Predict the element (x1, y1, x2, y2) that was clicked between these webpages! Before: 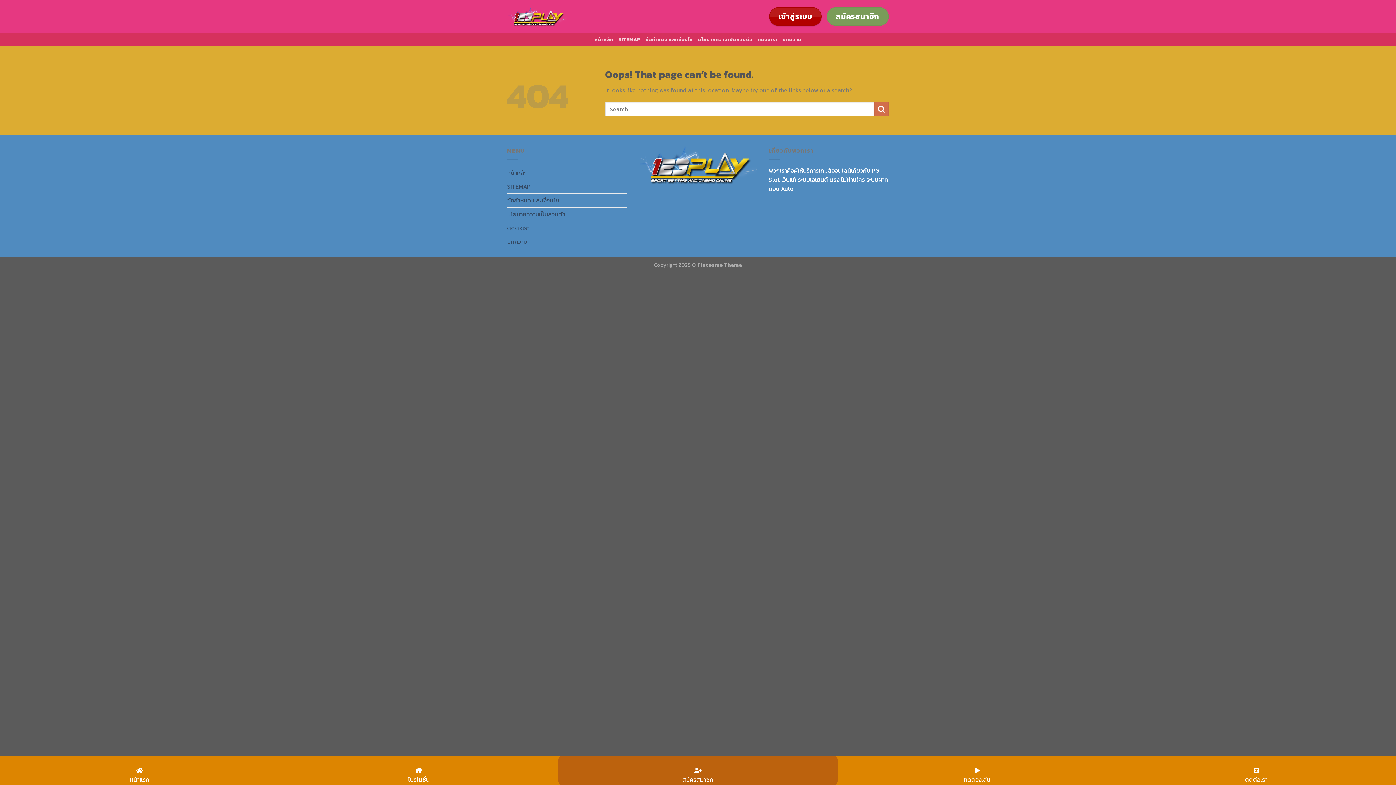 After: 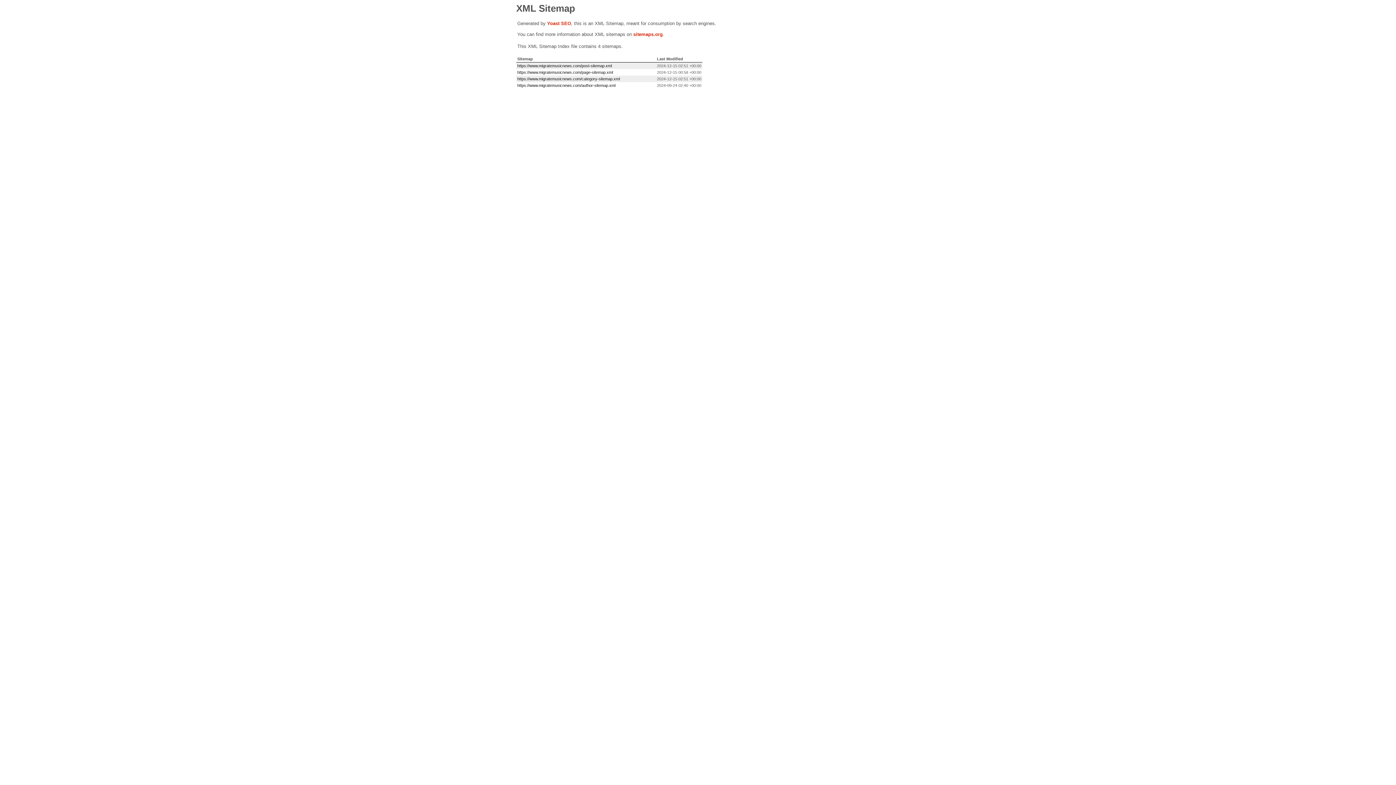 Action: bbox: (507, 179, 530, 193) label: SITEMAP